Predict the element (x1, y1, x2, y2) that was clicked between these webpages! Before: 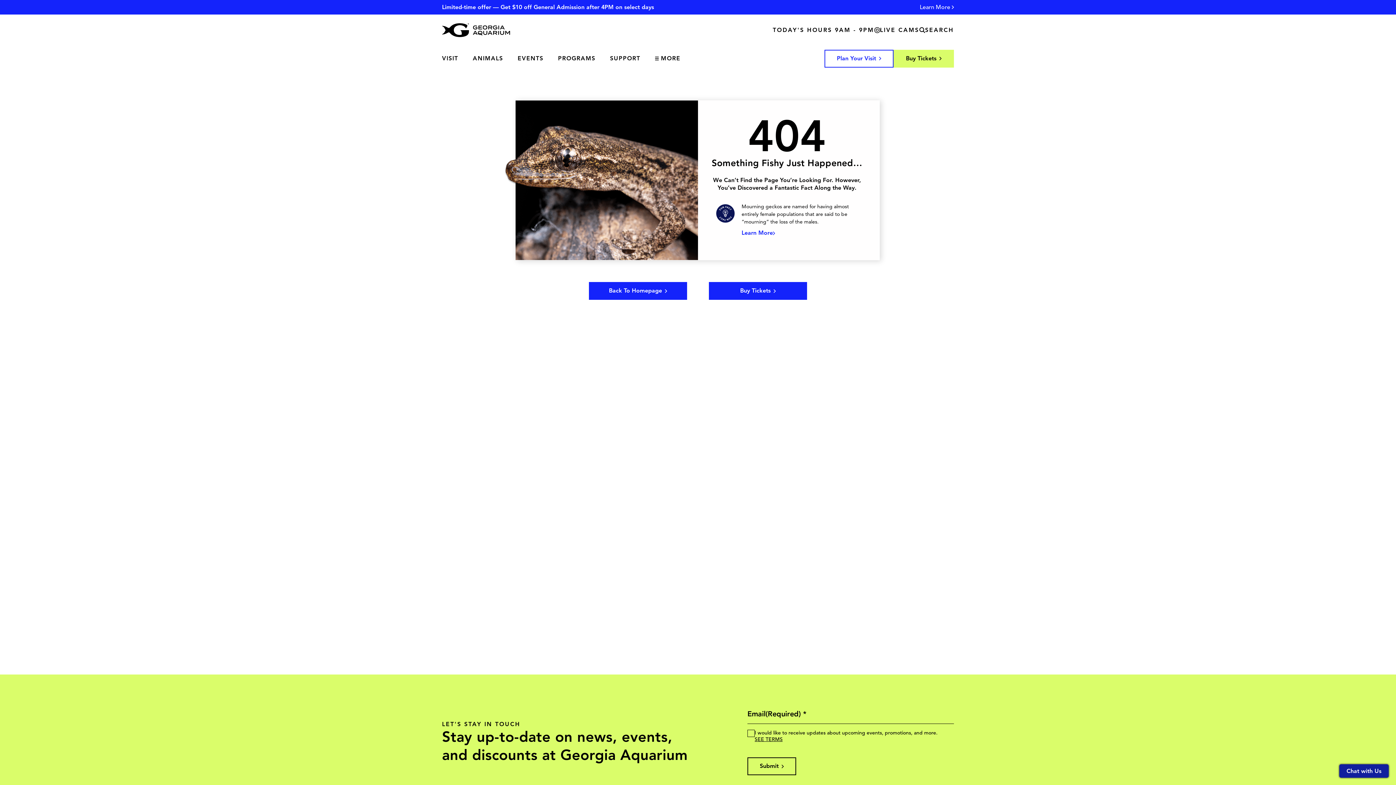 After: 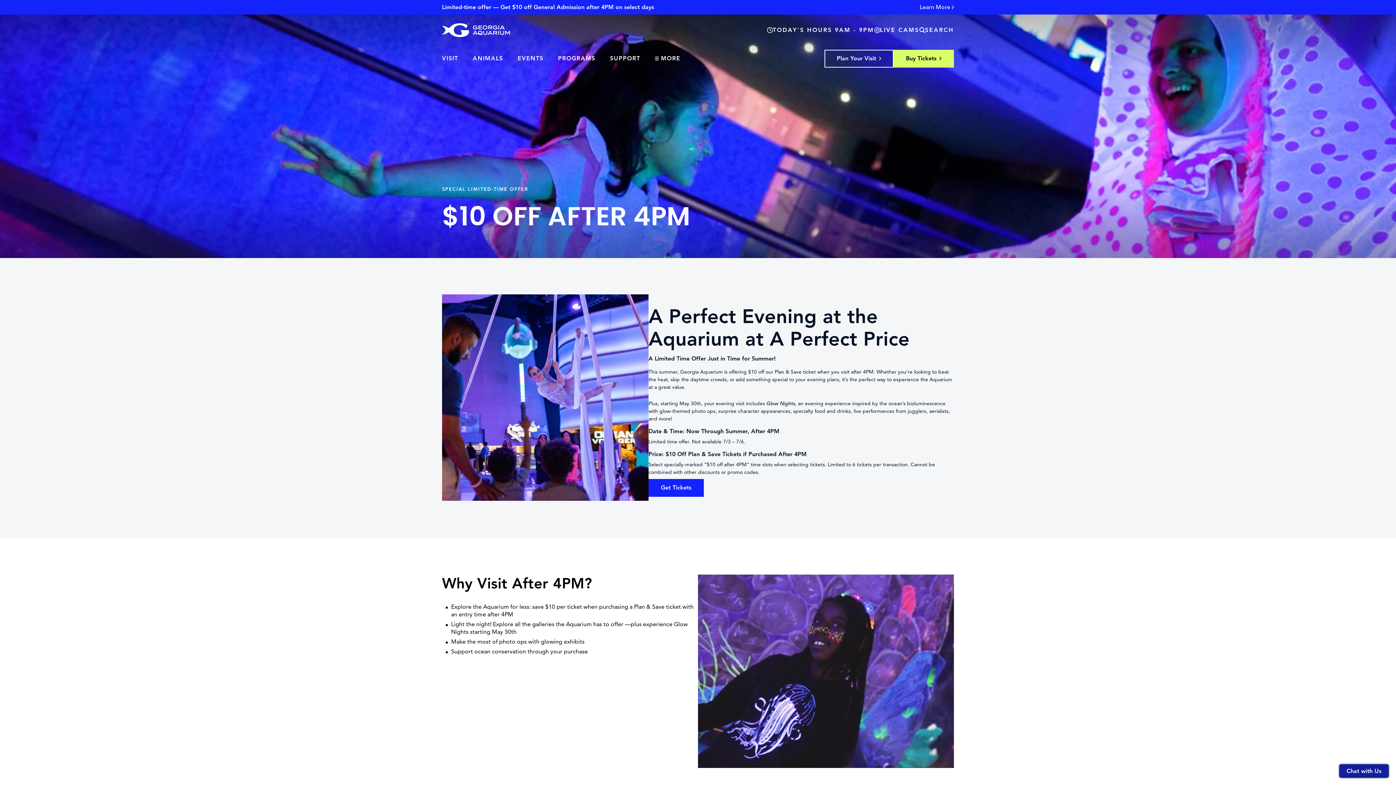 Action: label: Limited-time offer — Get $10 off General Admission after 4PM on select days
Learn More  bbox: (0, 0, 1396, 14)